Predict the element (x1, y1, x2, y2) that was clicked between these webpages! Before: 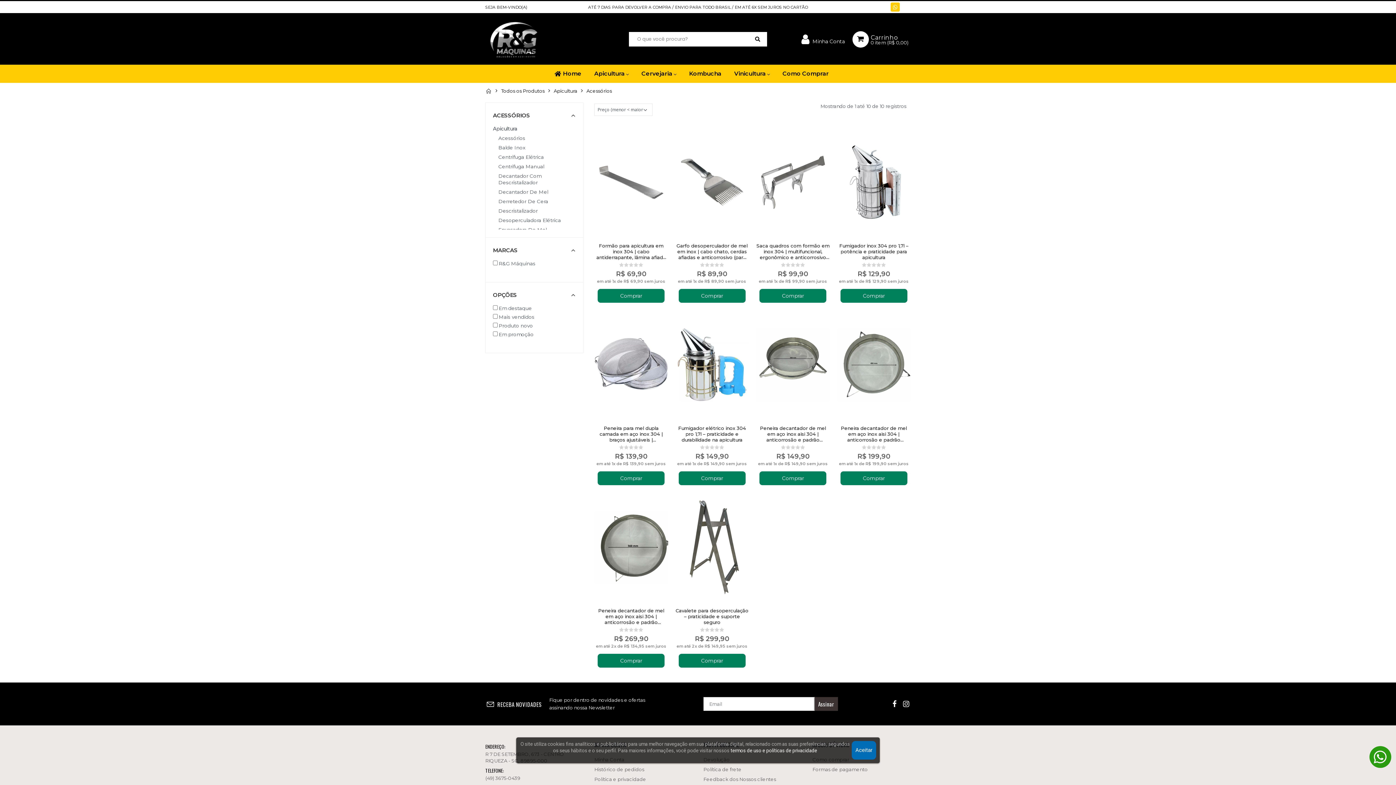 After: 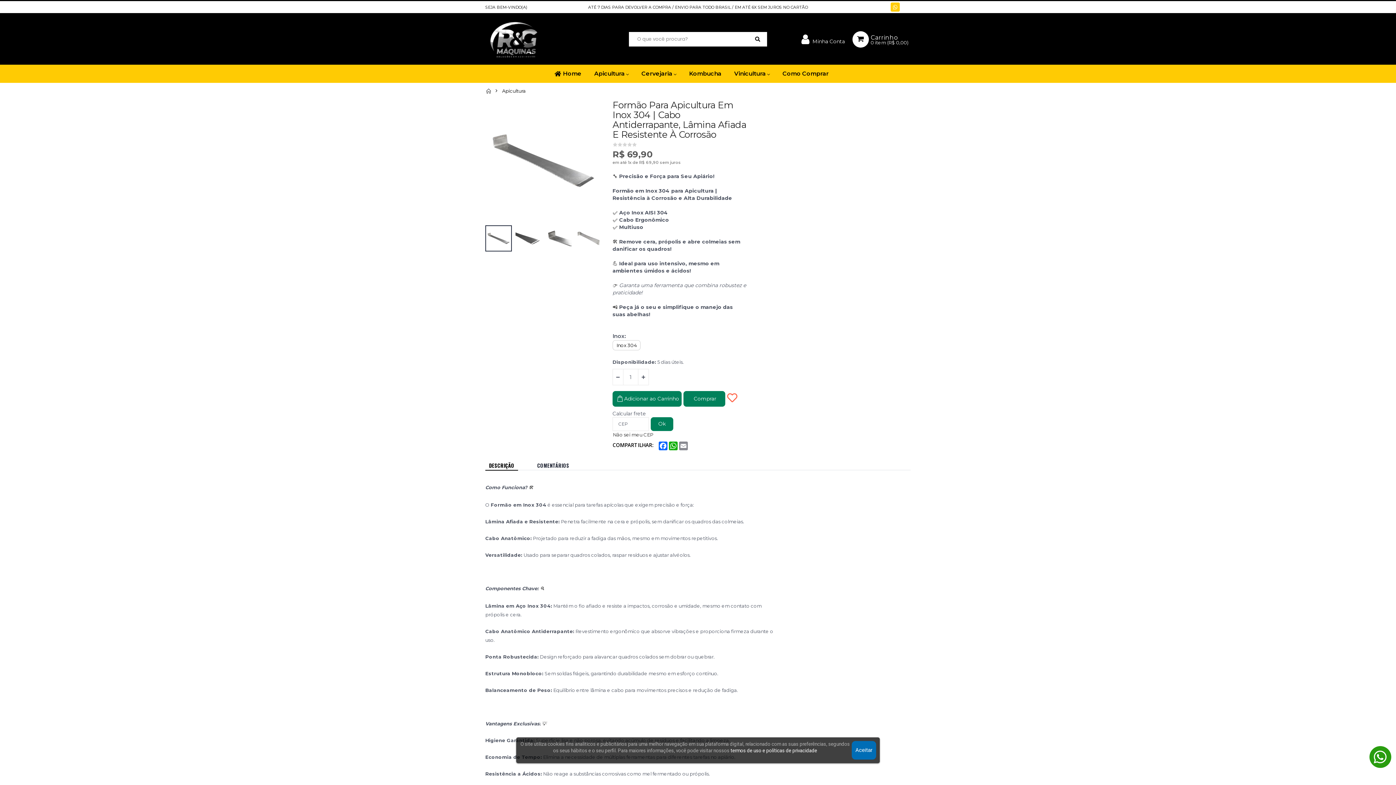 Action: bbox: (594, 127, 668, 236)